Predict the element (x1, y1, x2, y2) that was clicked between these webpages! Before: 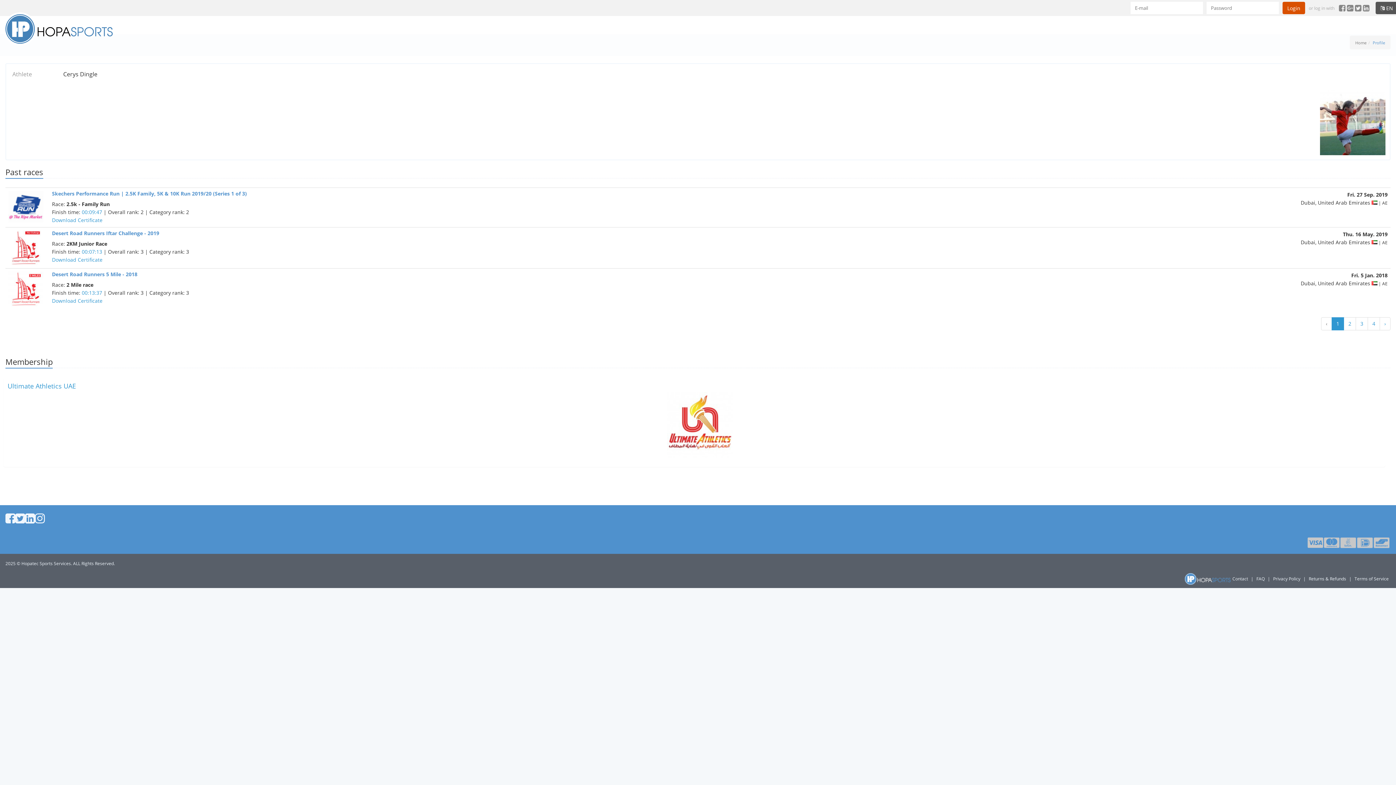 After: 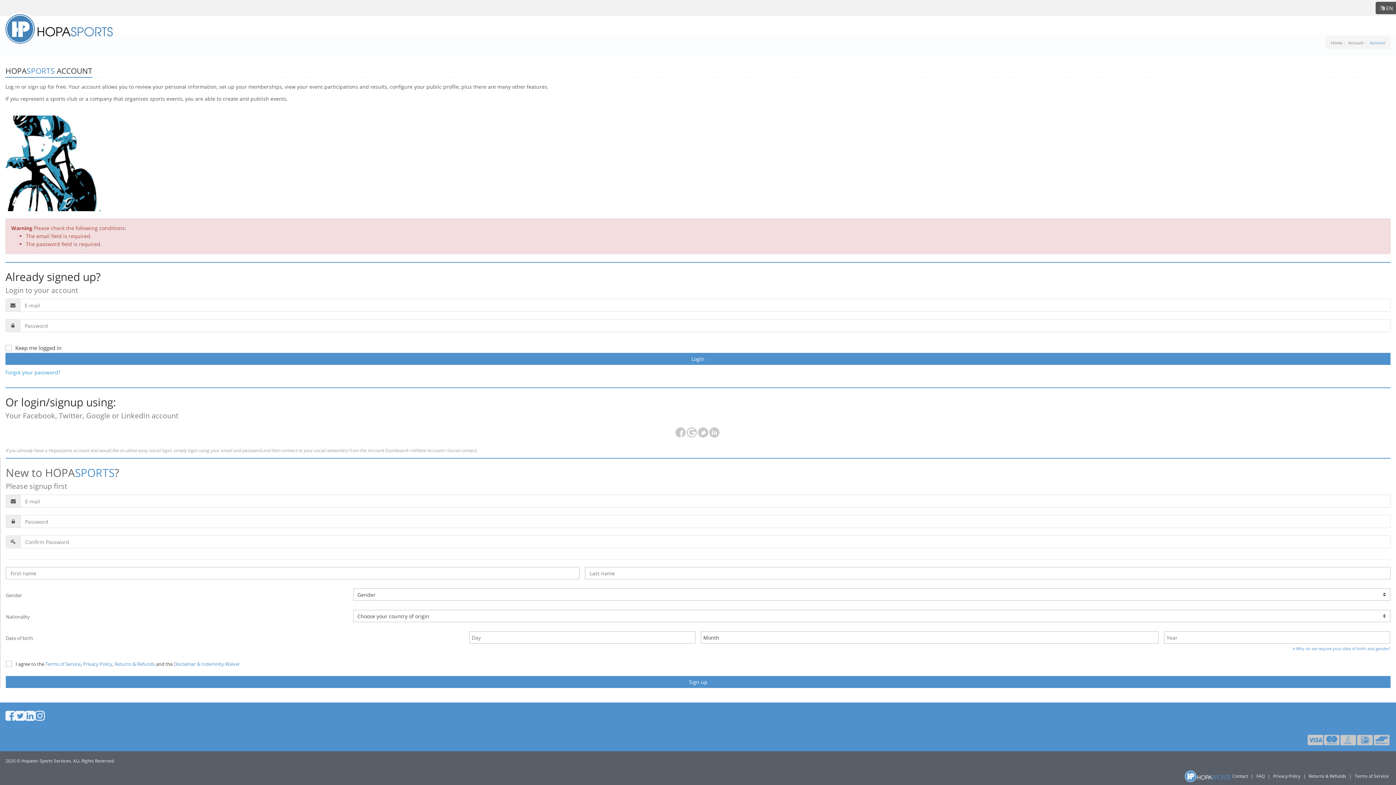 Action: label: Login bbox: (1282, 1, 1305, 14)